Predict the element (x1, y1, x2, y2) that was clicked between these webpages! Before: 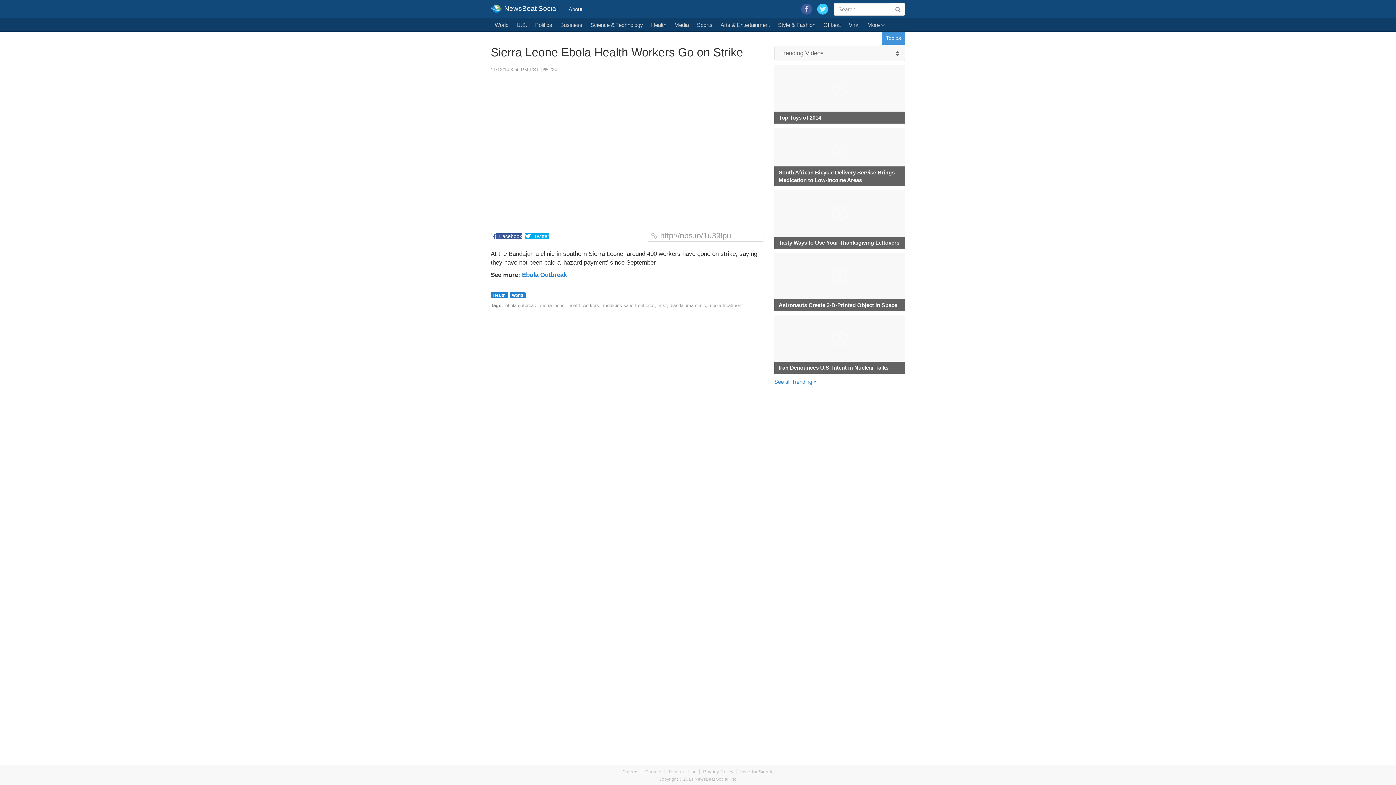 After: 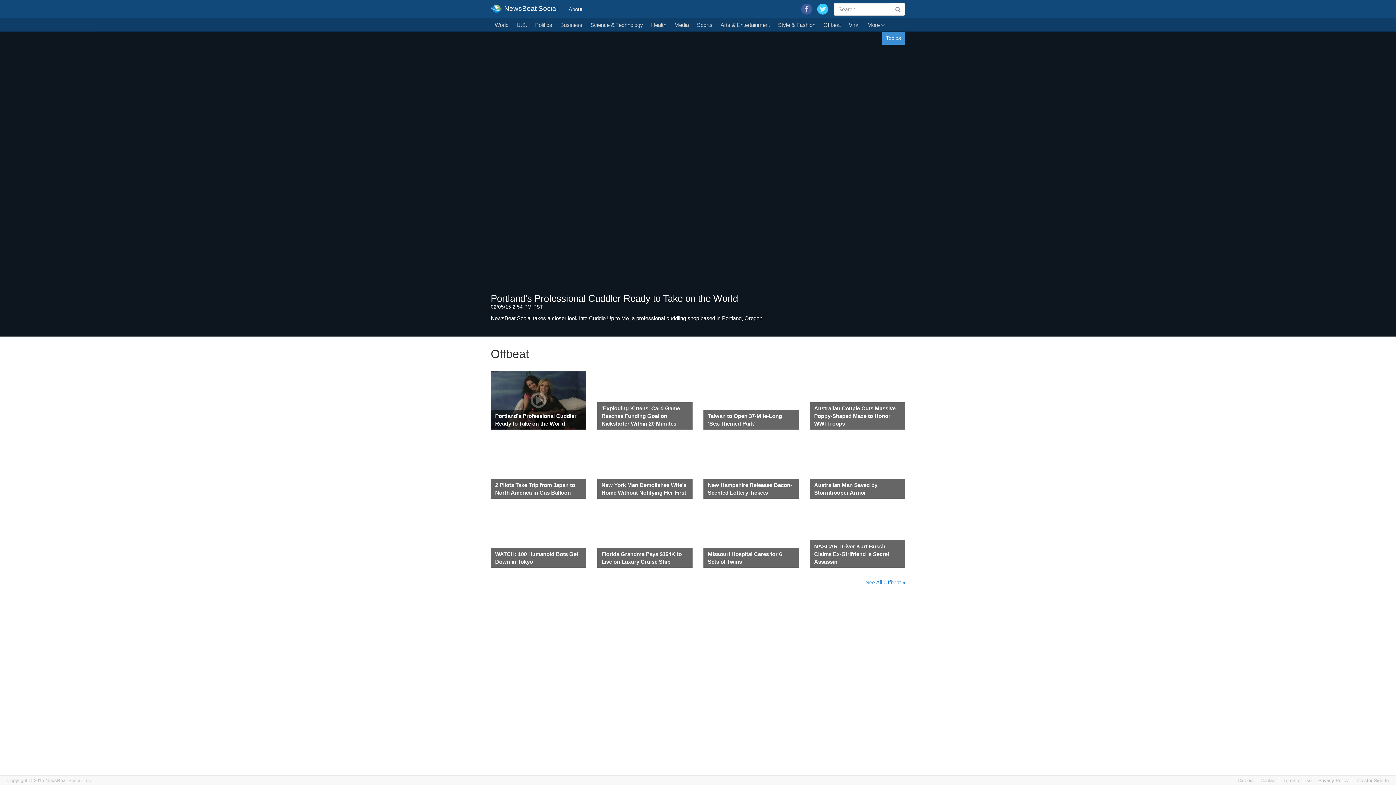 Action: label: Offbeat bbox: (819, 18, 845, 31)